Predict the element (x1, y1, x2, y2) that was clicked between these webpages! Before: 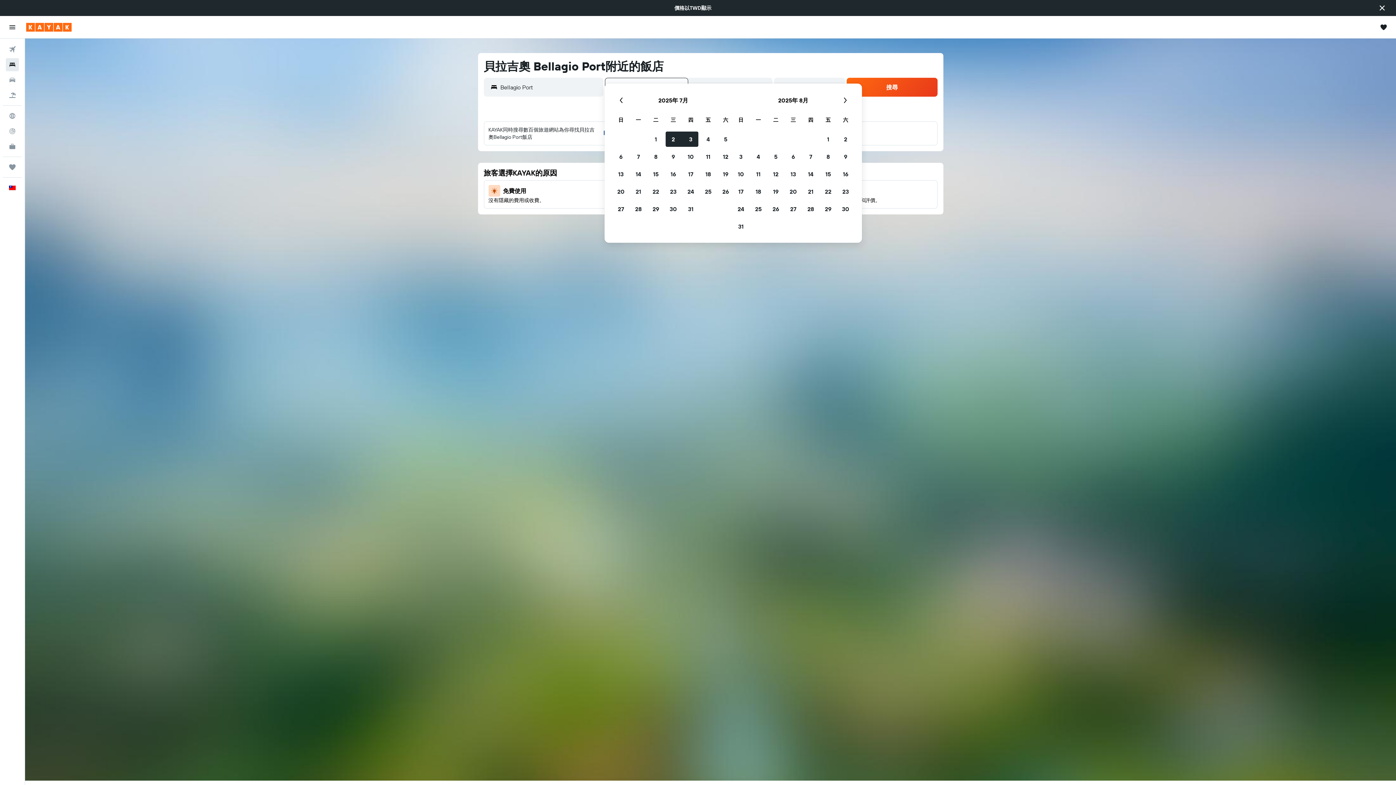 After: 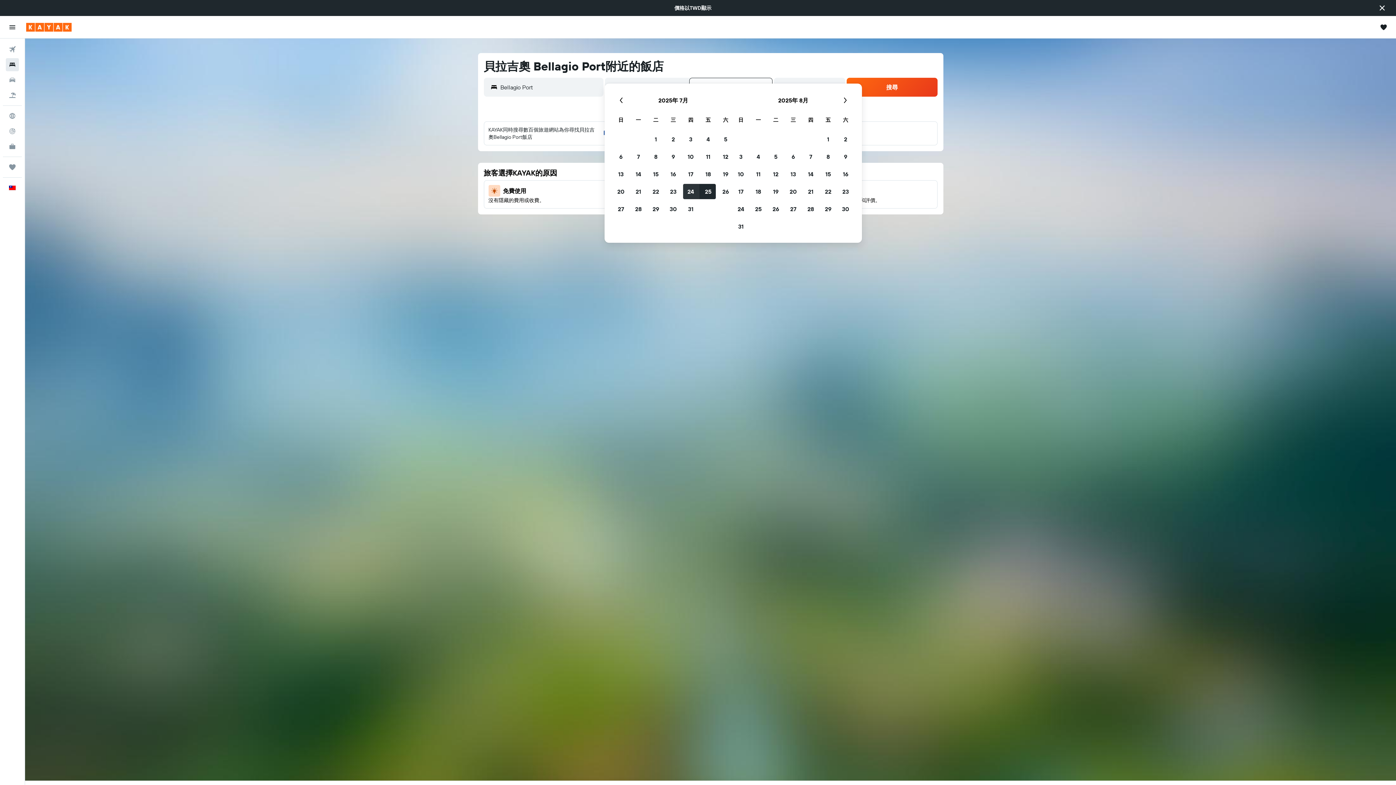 Action: label: 2025年7月24日 bbox: (682, 182, 699, 200)